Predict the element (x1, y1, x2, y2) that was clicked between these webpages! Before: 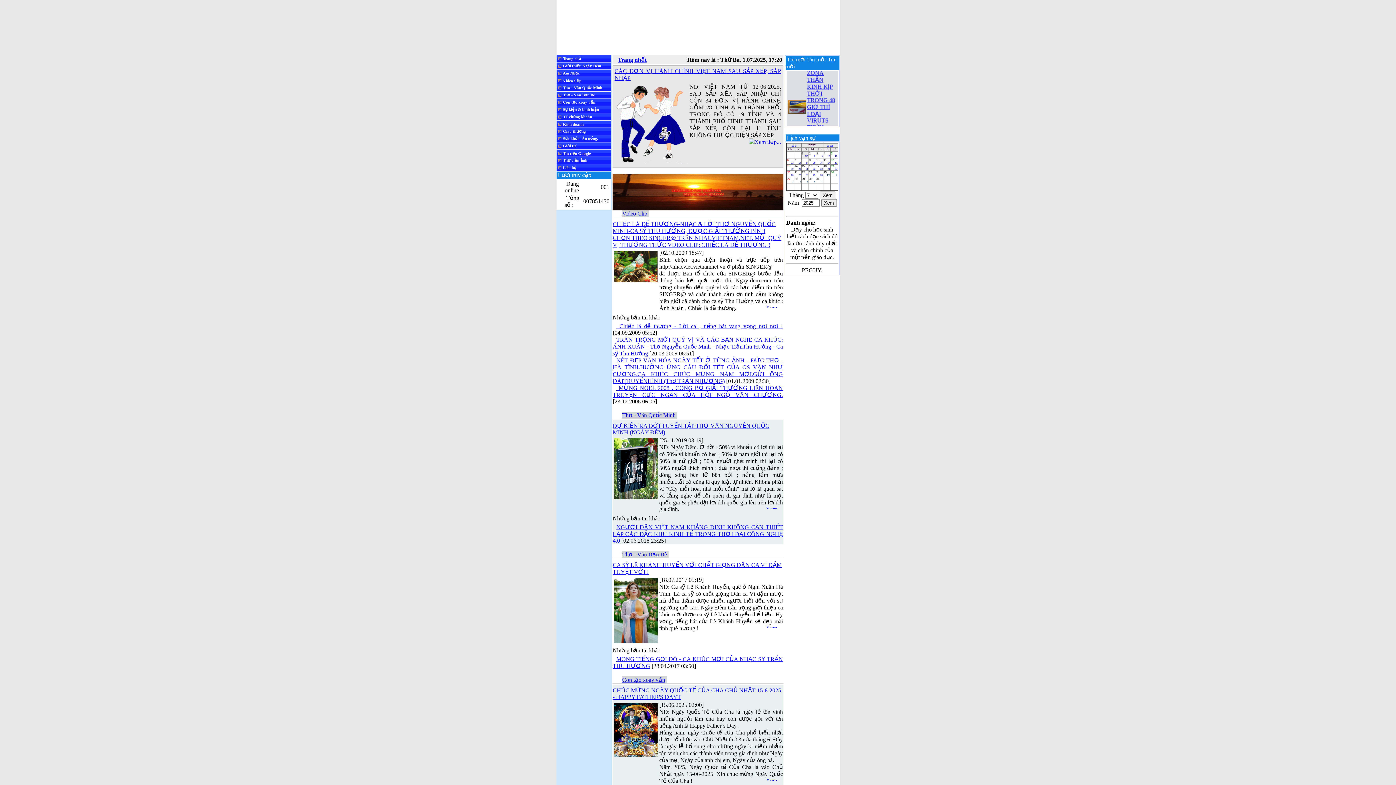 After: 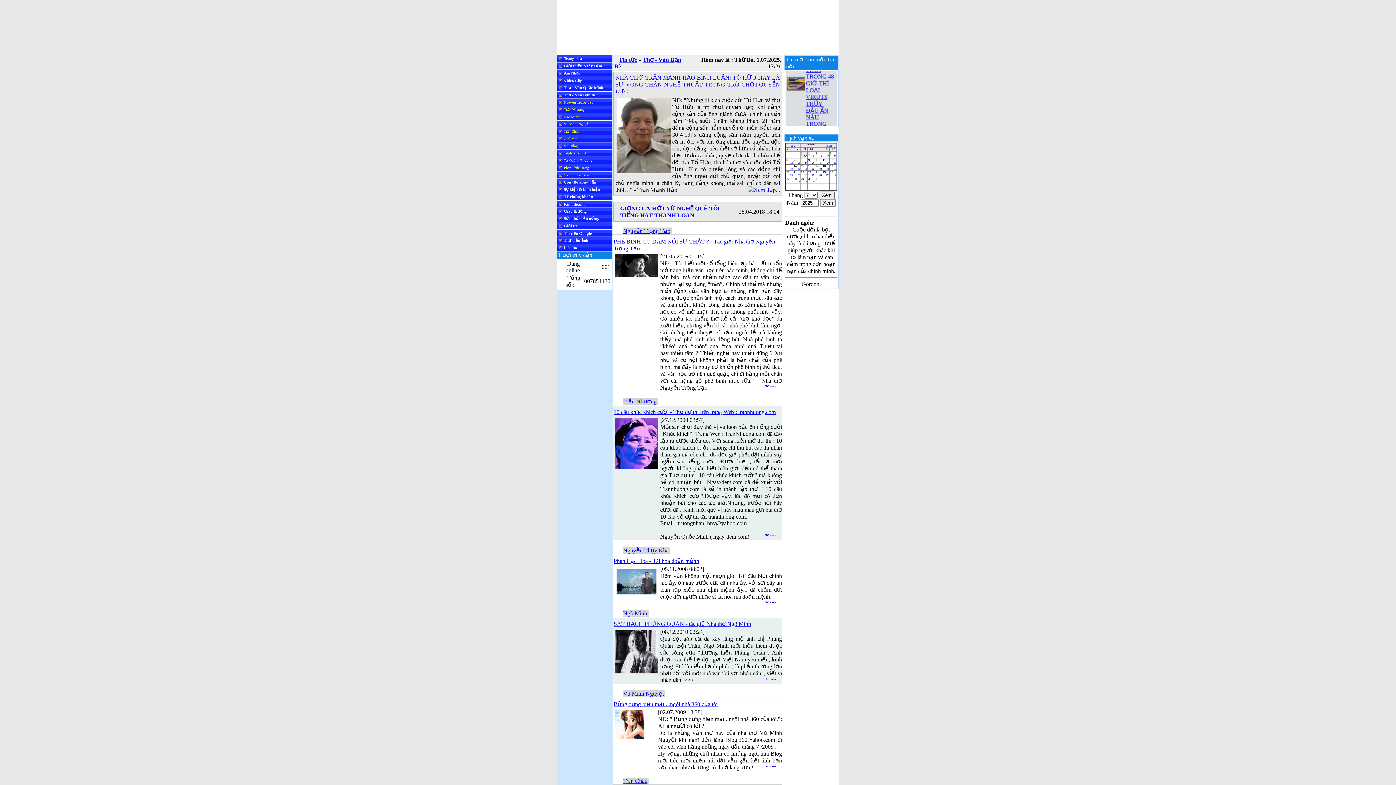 Action: bbox: (622, 551, 667, 557) label: Thơ - Văn Bạn Bè